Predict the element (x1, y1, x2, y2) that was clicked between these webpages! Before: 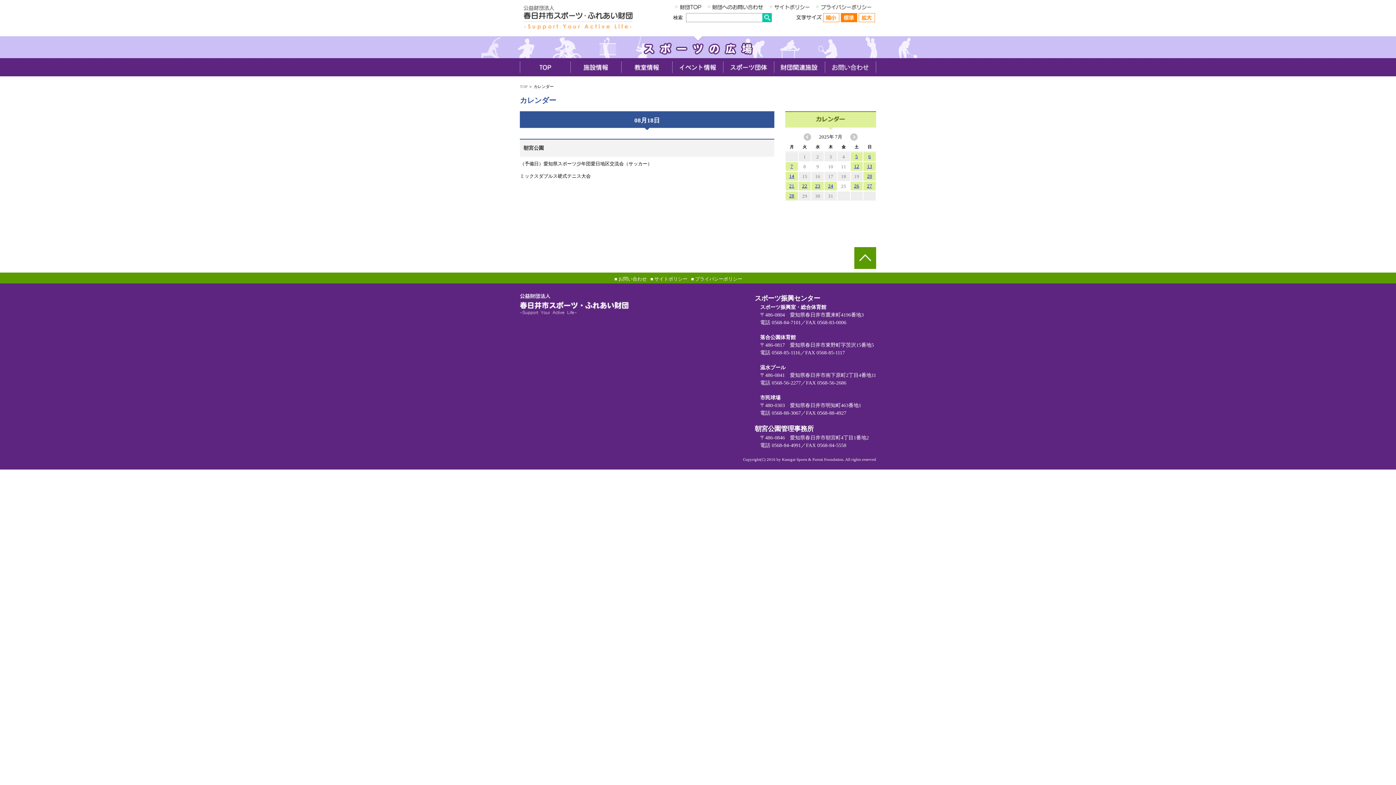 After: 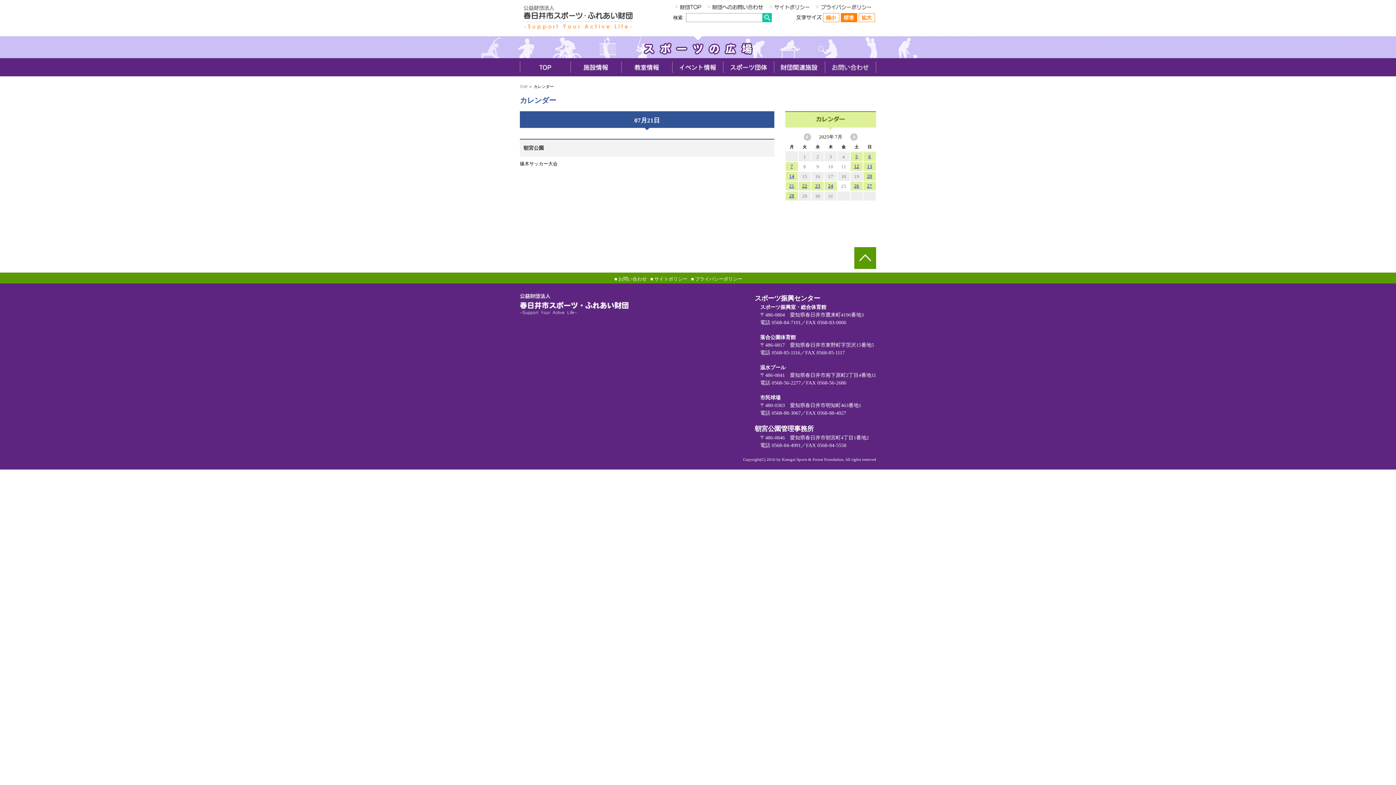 Action: label: 21 bbox: (785, 181, 798, 190)